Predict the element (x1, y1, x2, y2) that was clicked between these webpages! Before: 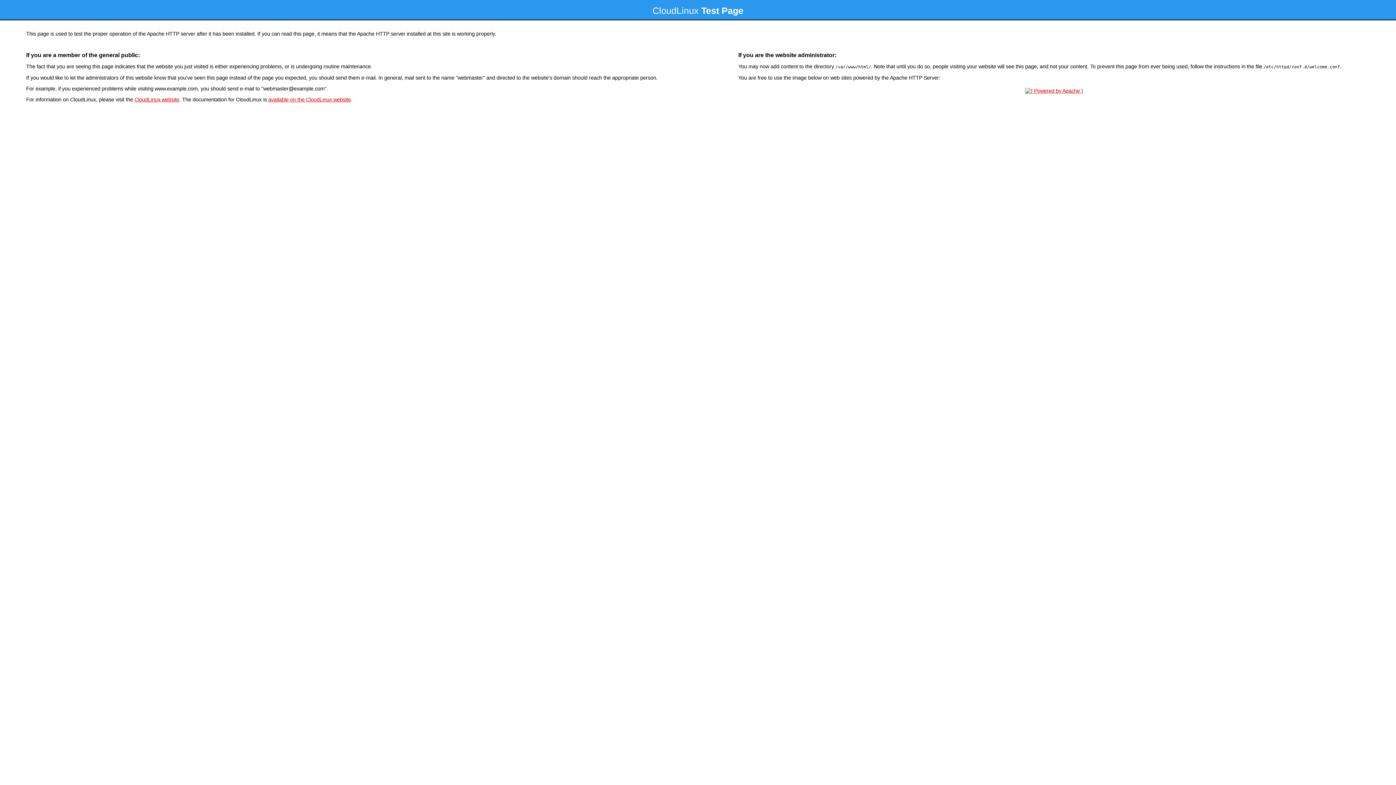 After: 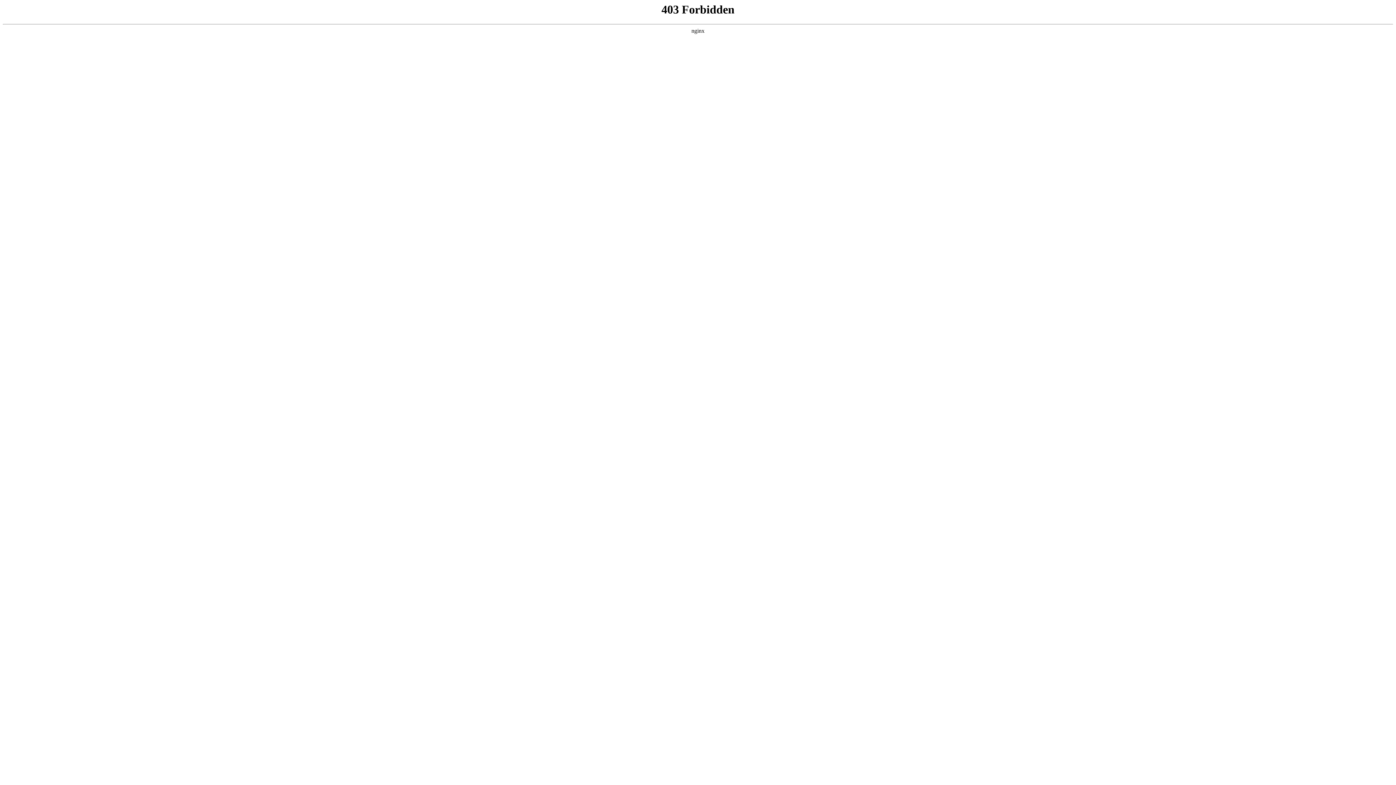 Action: label: CloudLinux website bbox: (134, 96, 179, 102)